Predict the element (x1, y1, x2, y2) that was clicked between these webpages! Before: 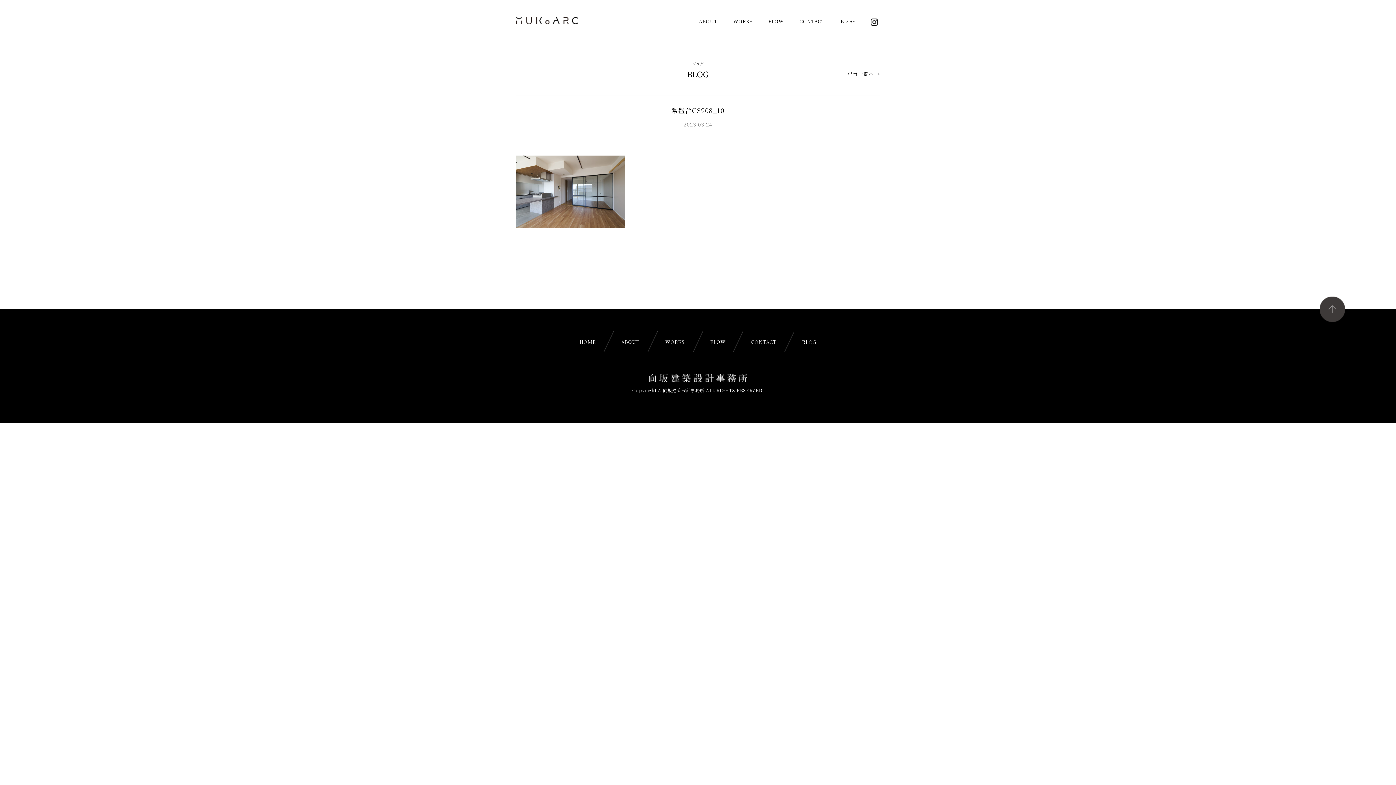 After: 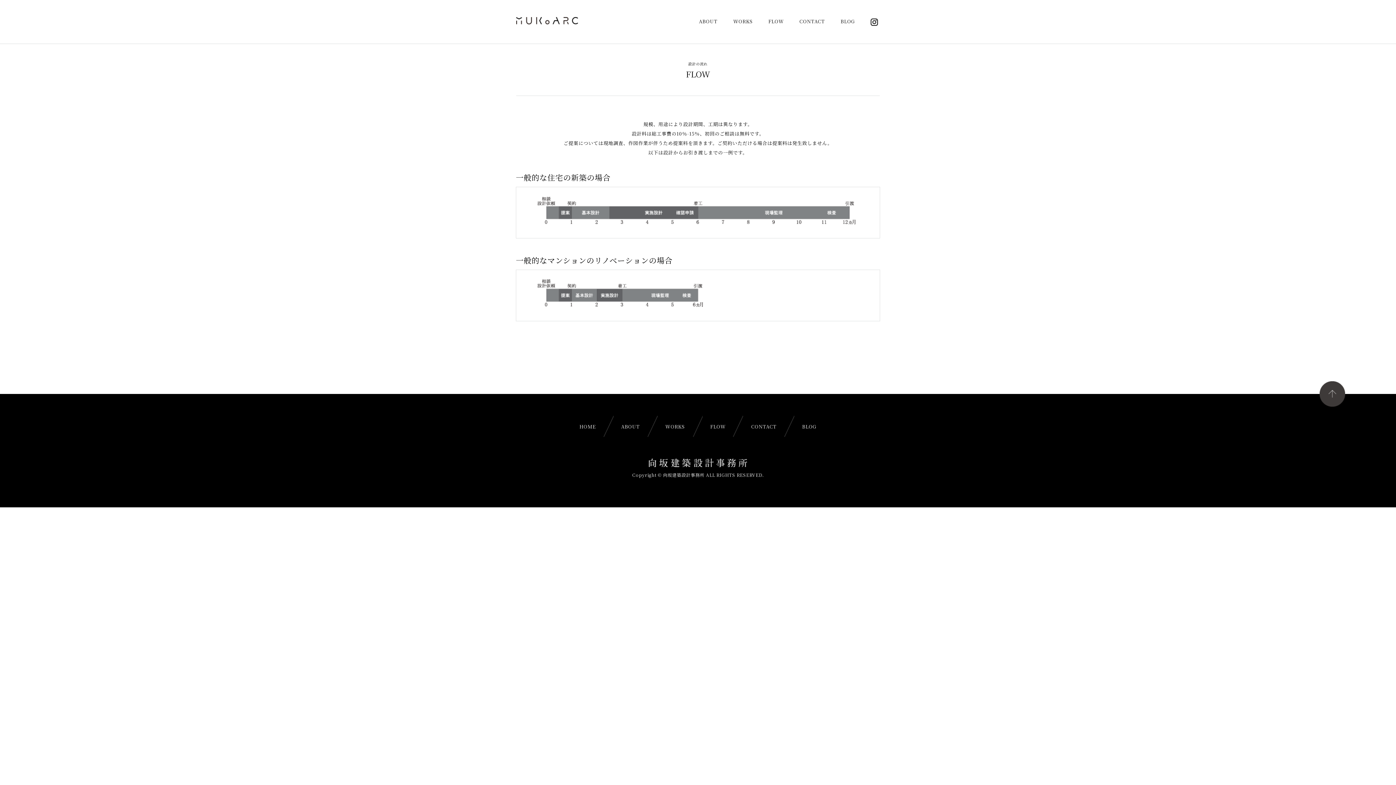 Action: label: FLOW bbox: (702, 331, 733, 352)